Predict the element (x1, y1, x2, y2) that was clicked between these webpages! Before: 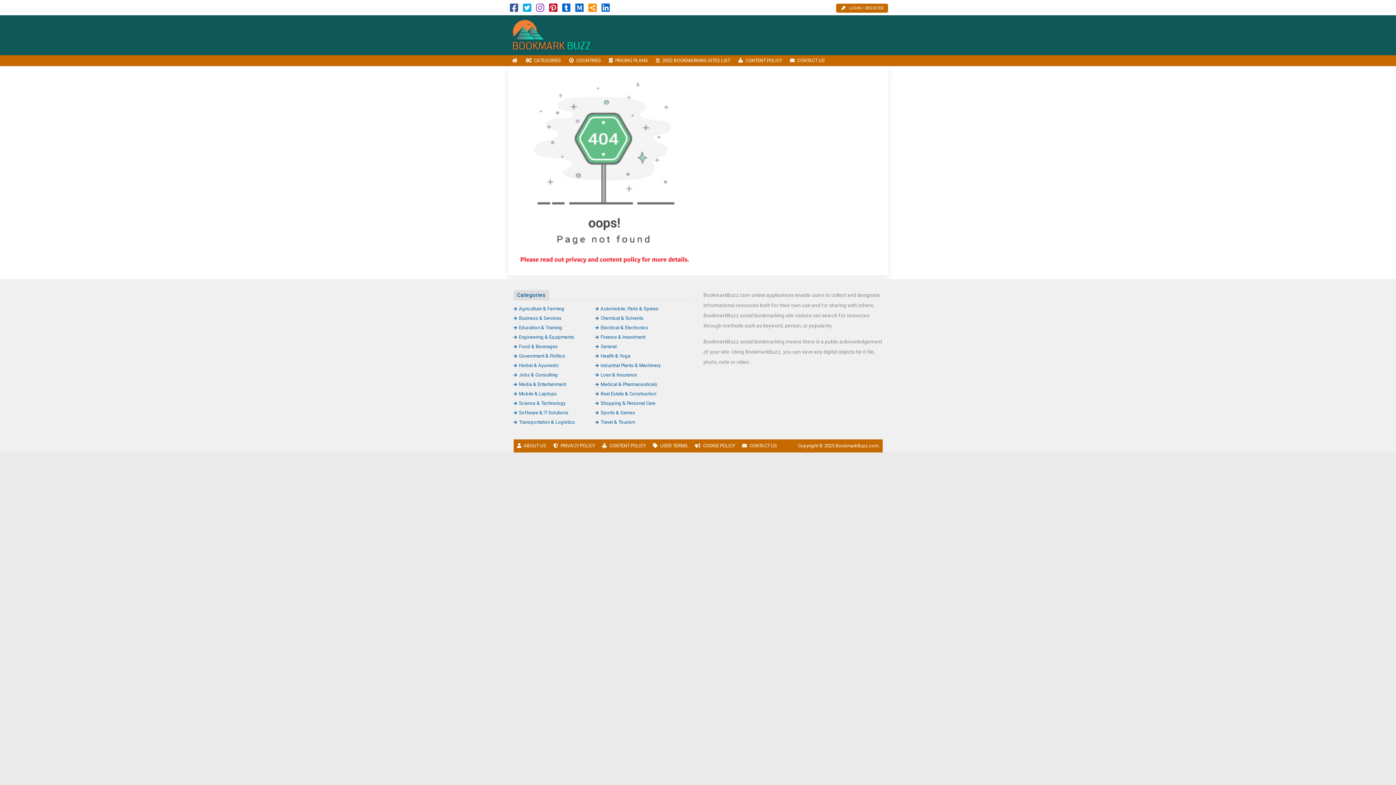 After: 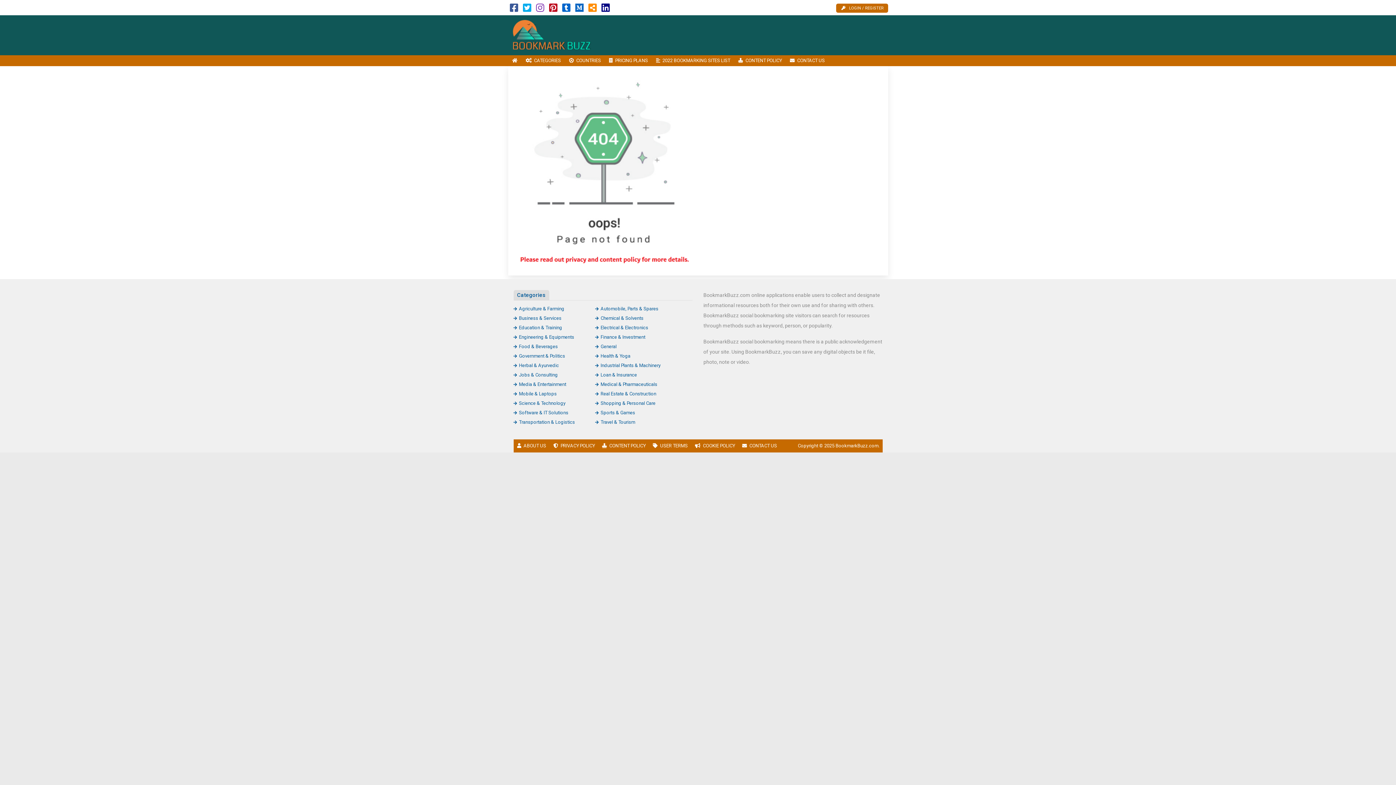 Action: bbox: (601, 6, 610, 12)